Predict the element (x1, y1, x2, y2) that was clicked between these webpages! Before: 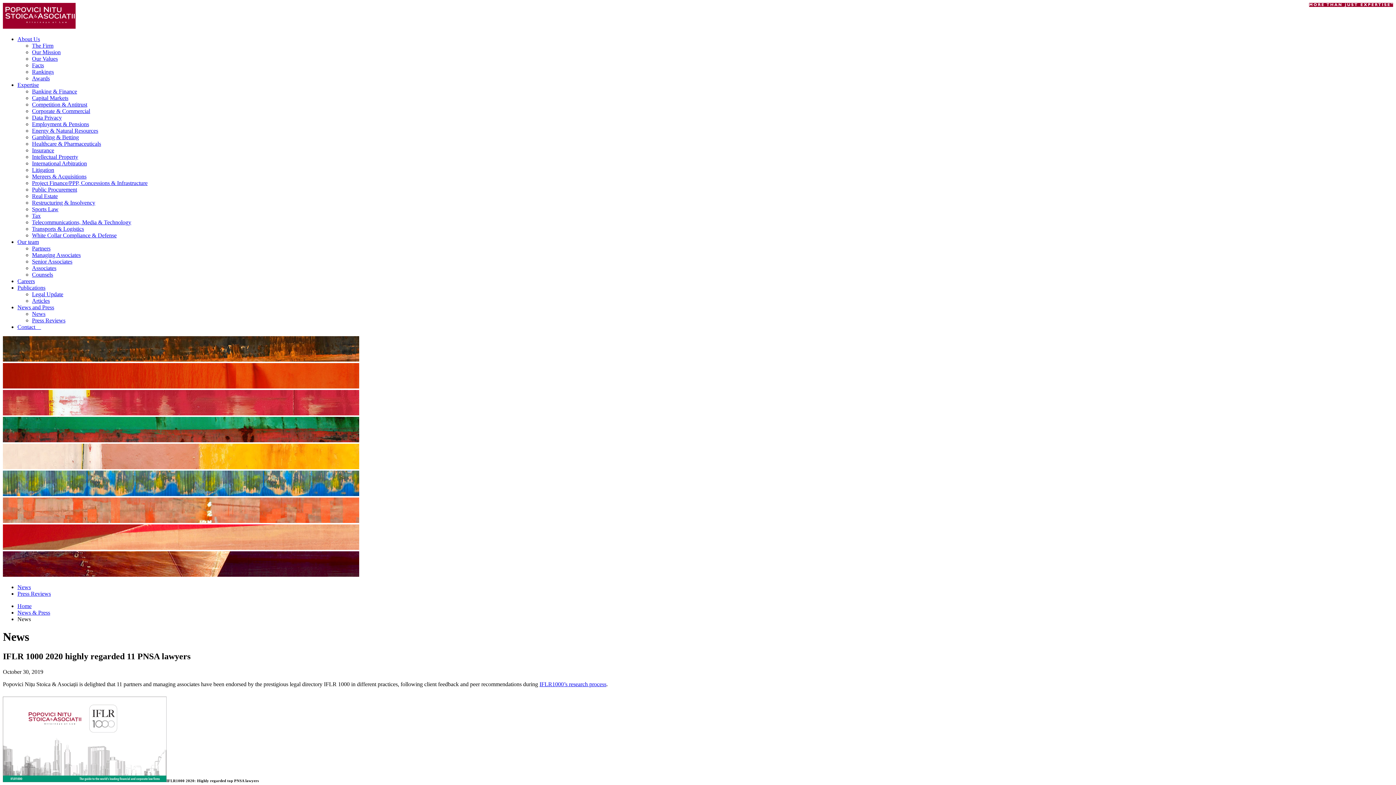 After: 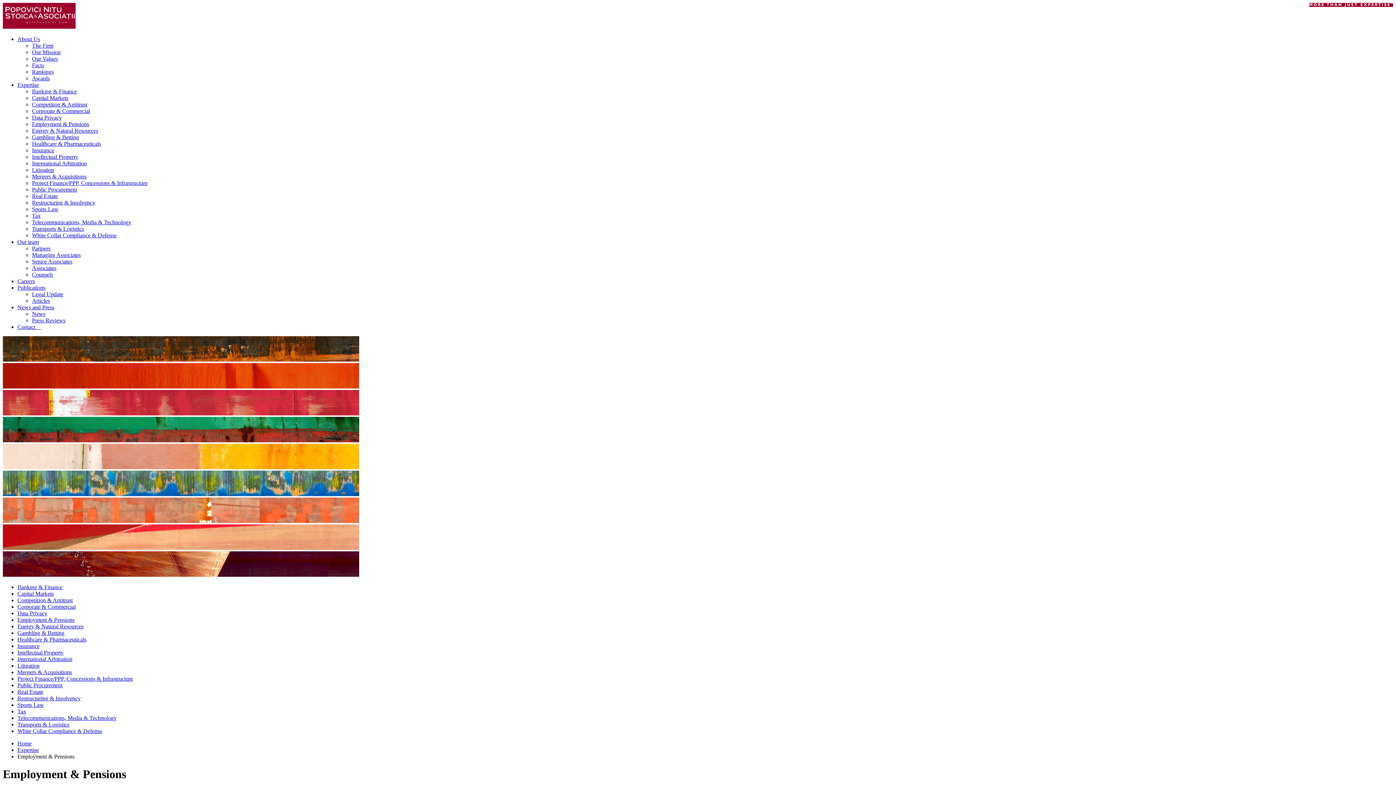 Action: bbox: (32, 121, 89, 127) label: Employment & Pensions